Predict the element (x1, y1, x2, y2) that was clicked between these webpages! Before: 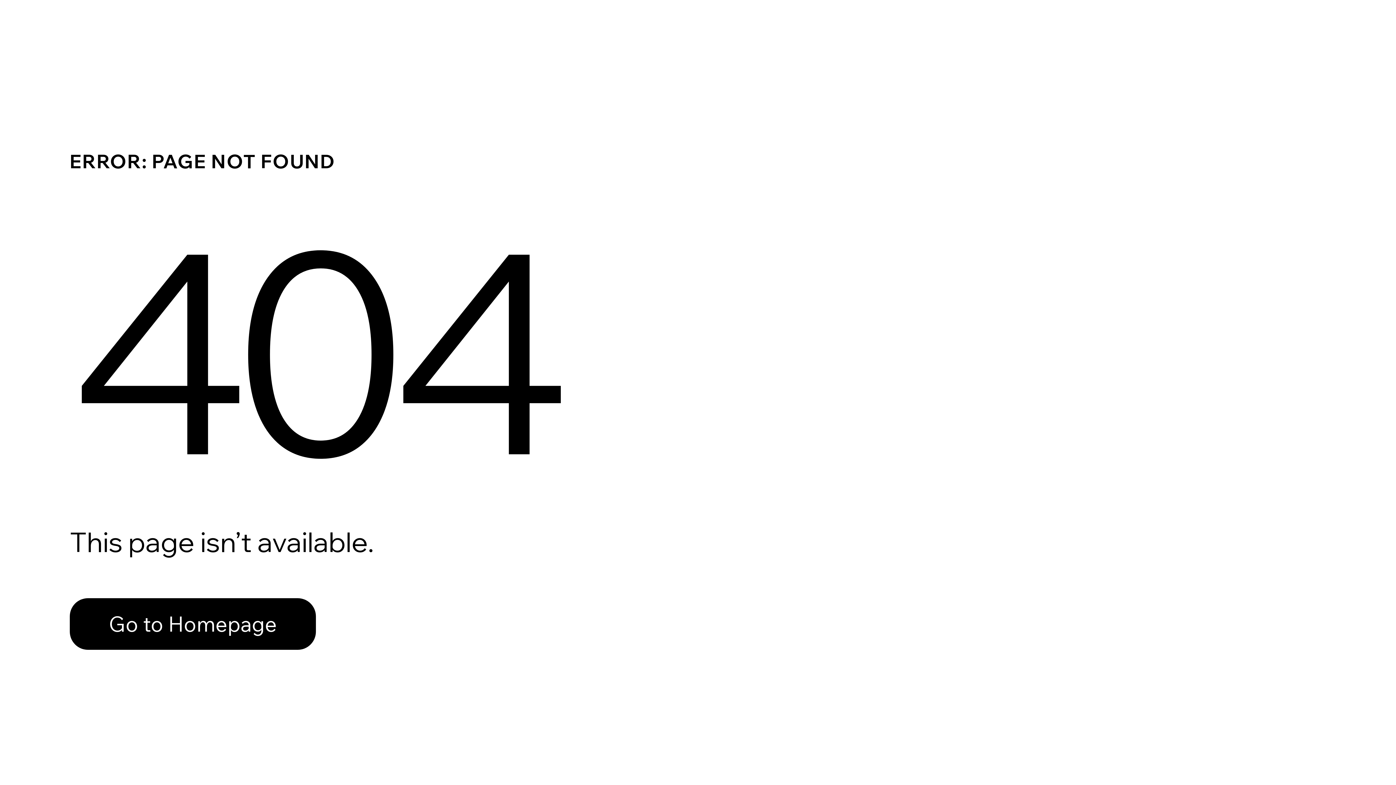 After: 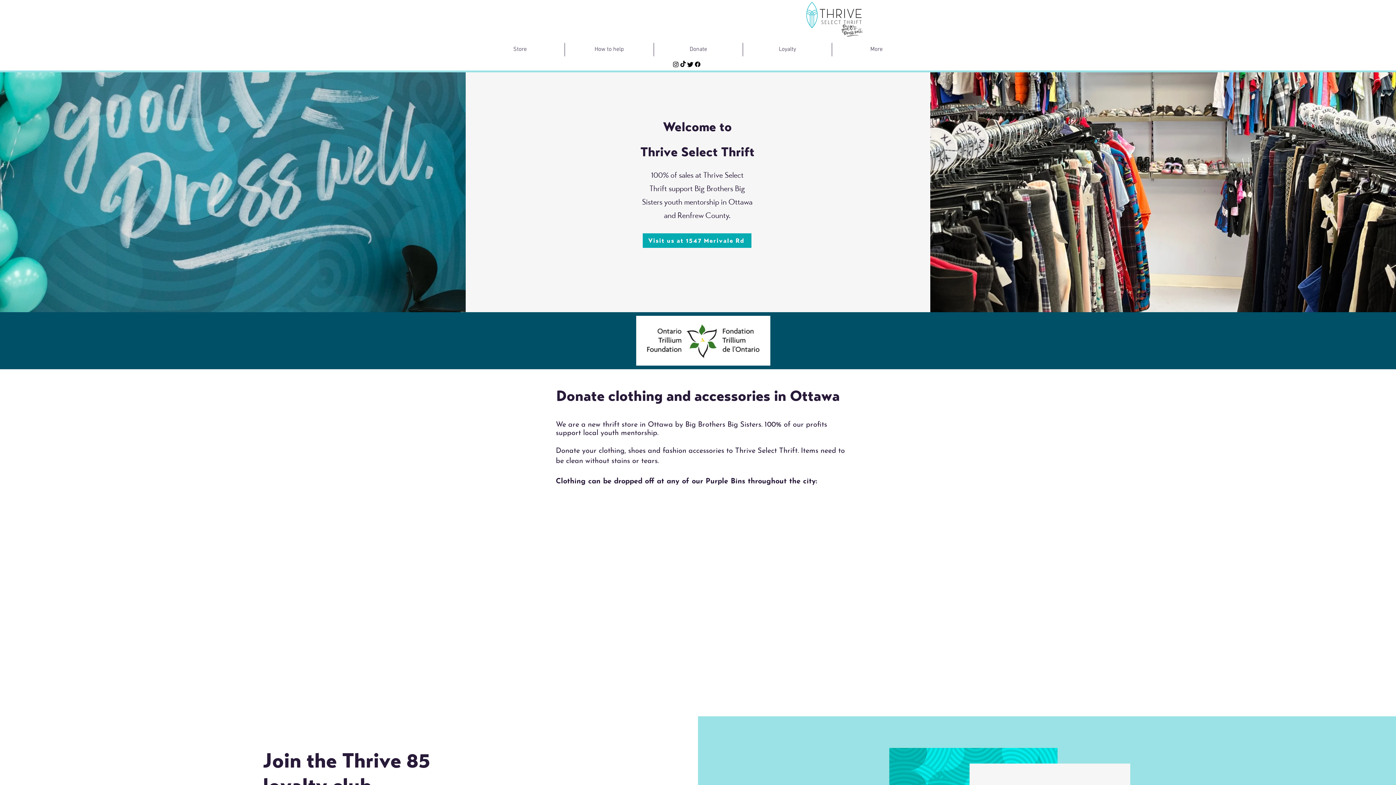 Action: bbox: (69, 598, 316, 650) label: Go to Homepage